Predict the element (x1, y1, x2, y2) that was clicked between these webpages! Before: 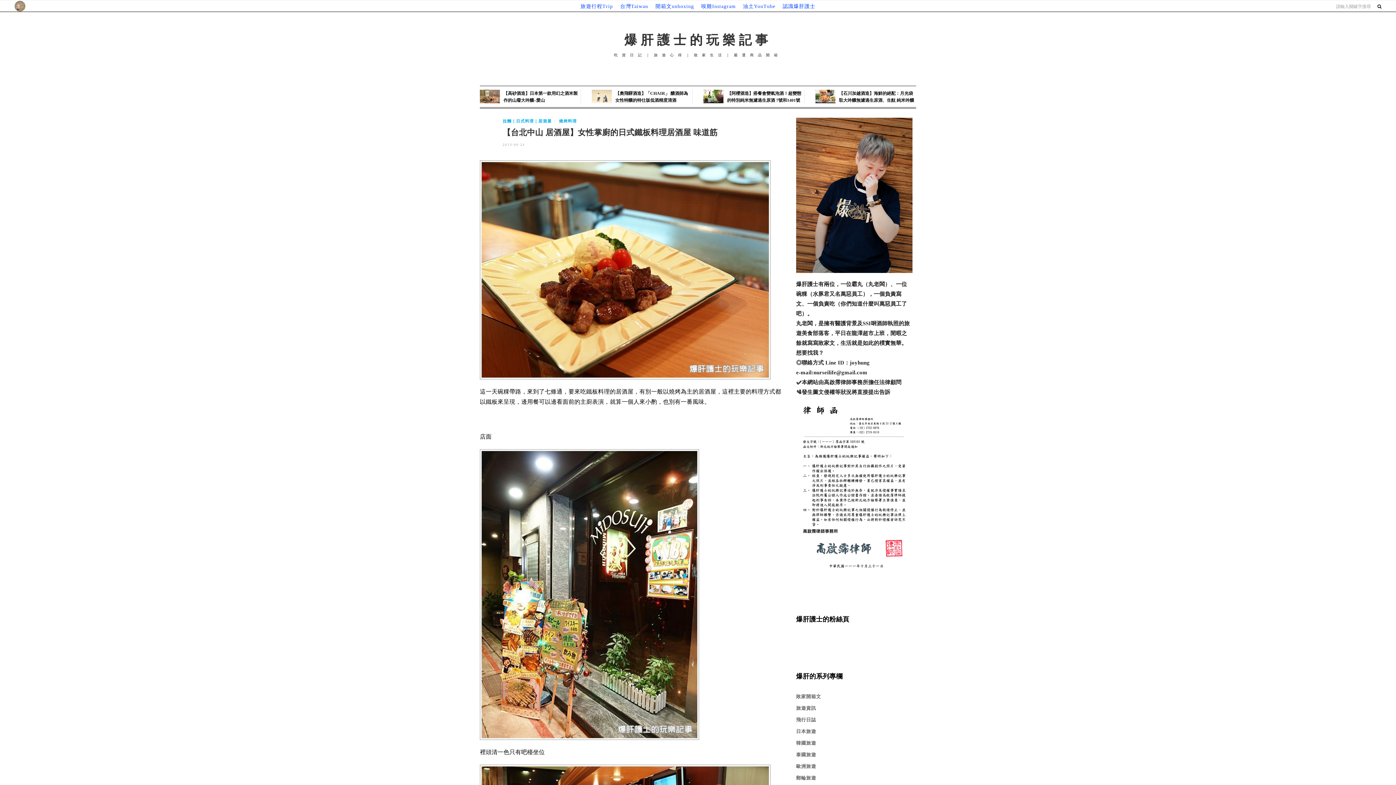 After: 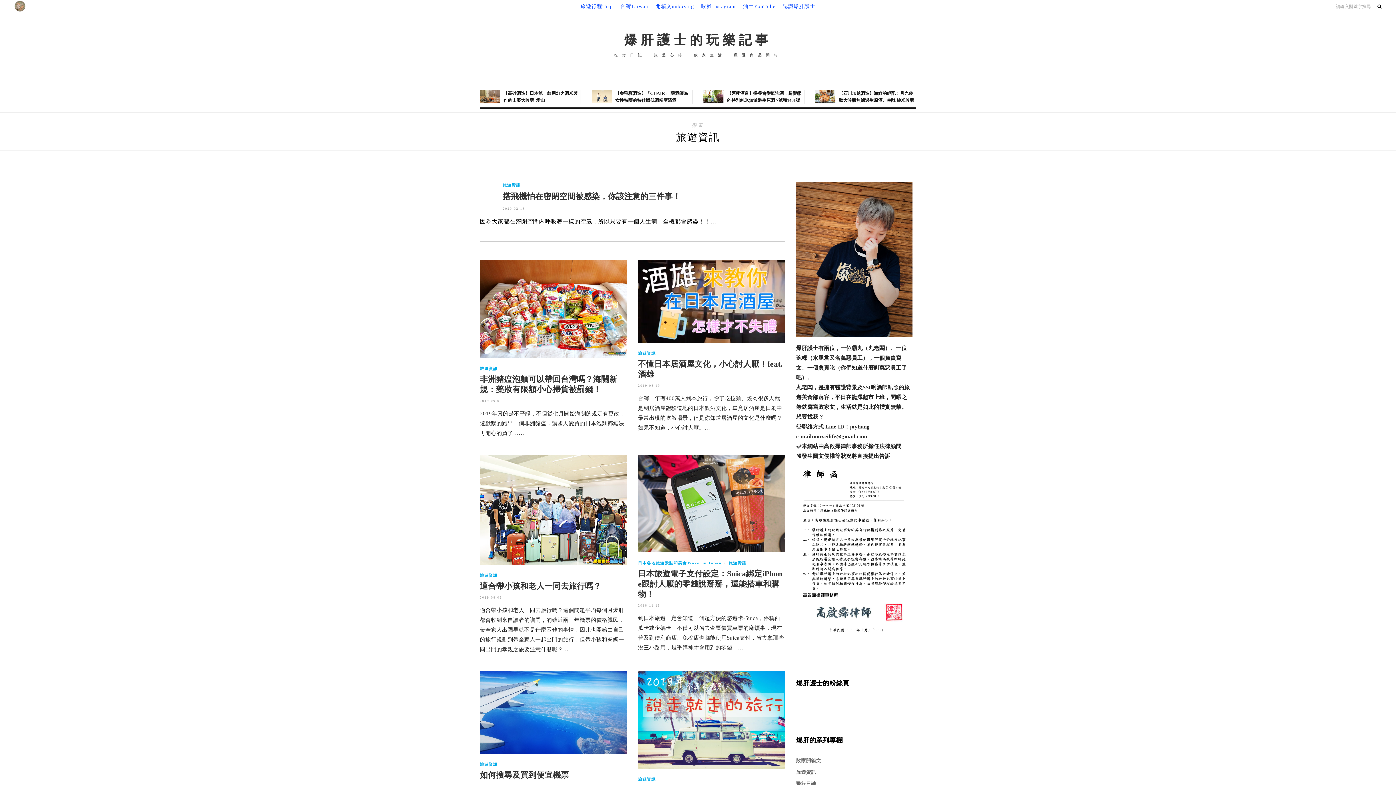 Action: bbox: (796, 705, 816, 711) label: 旅遊資訊